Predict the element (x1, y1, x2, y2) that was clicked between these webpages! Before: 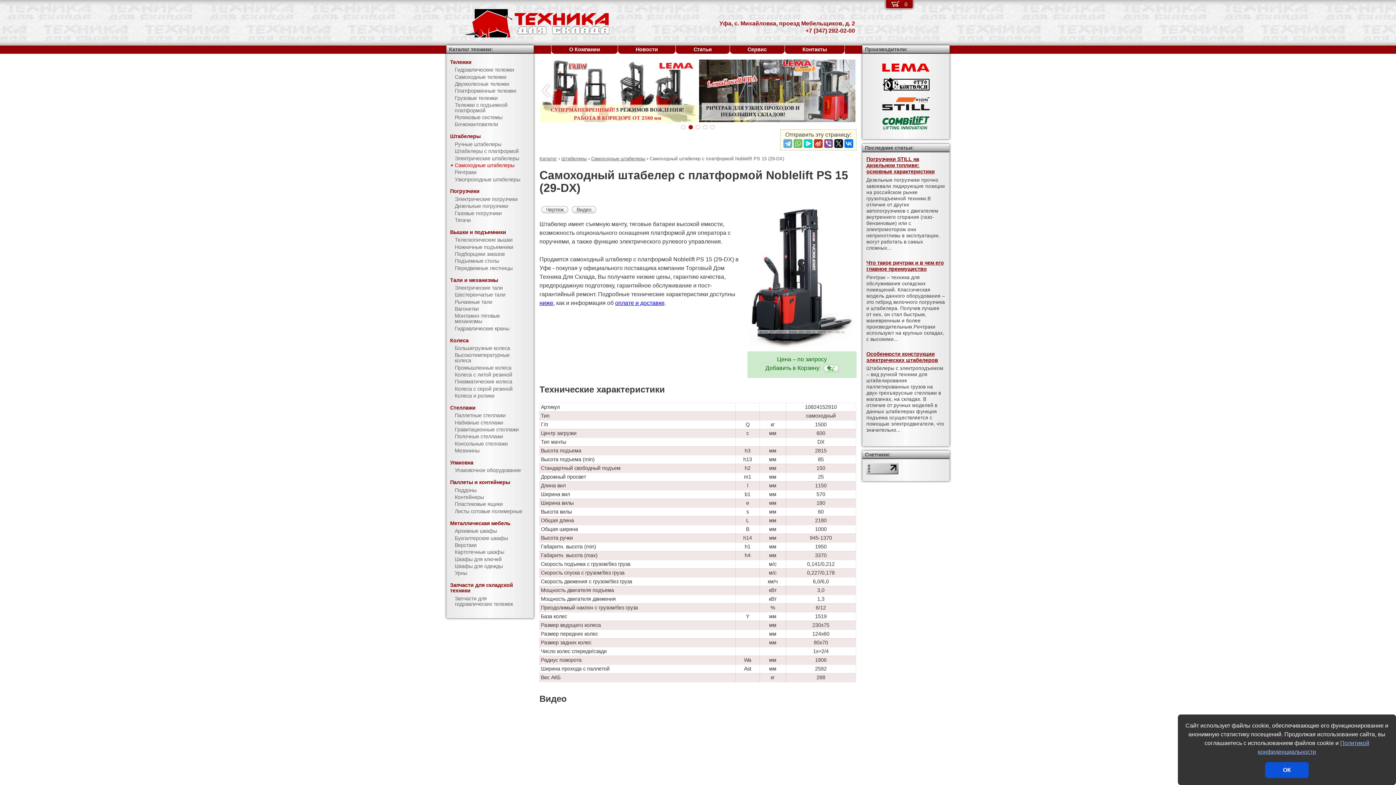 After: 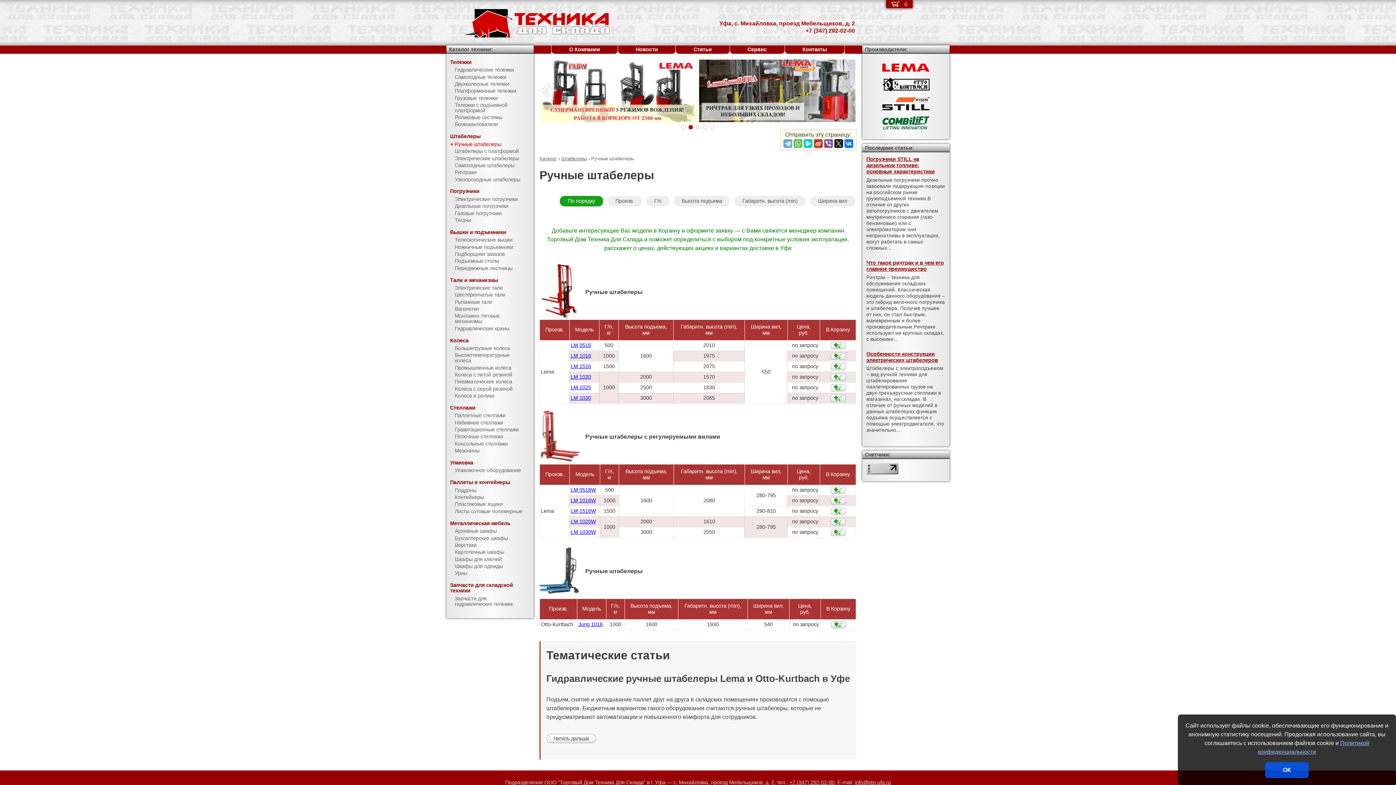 Action: bbox: (446, 141, 533, 148) label: Ручные штабелеры